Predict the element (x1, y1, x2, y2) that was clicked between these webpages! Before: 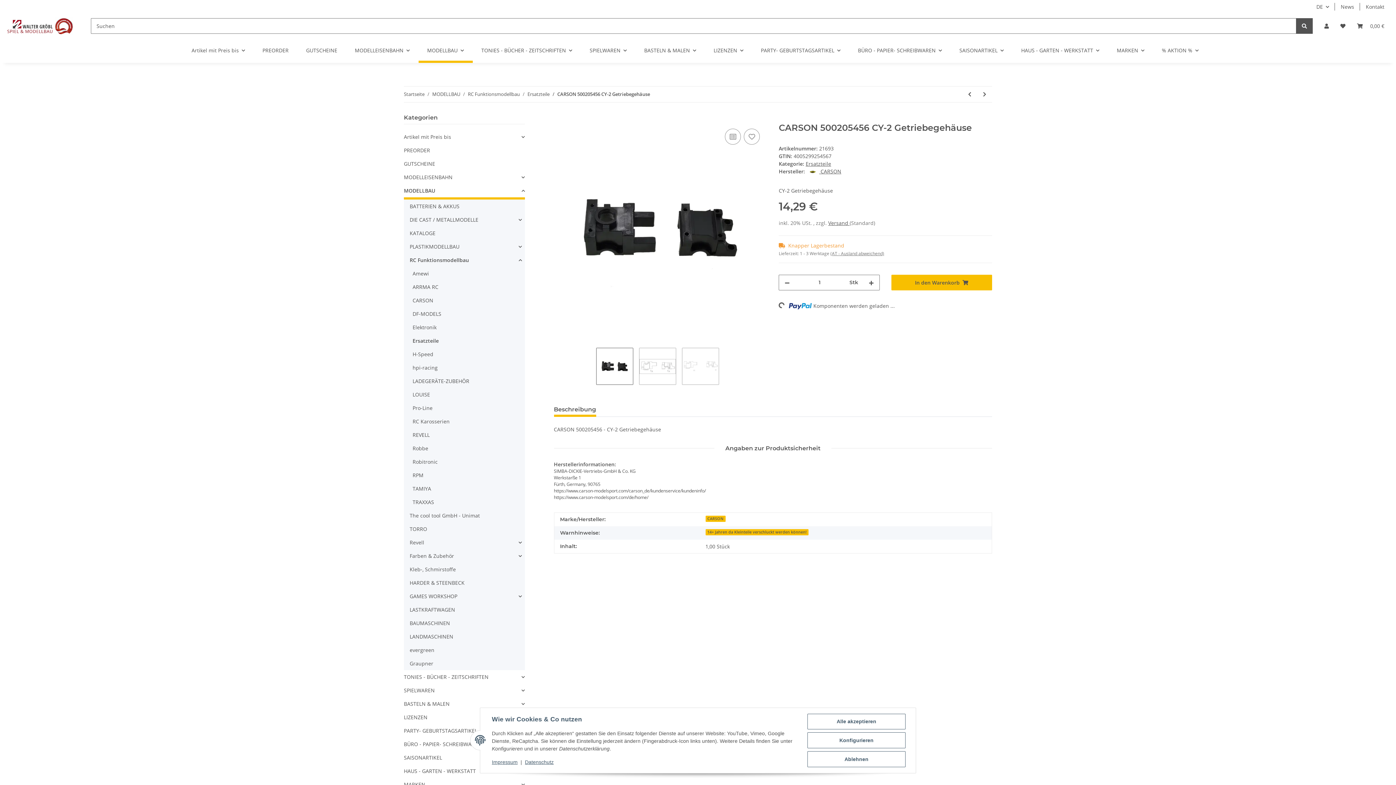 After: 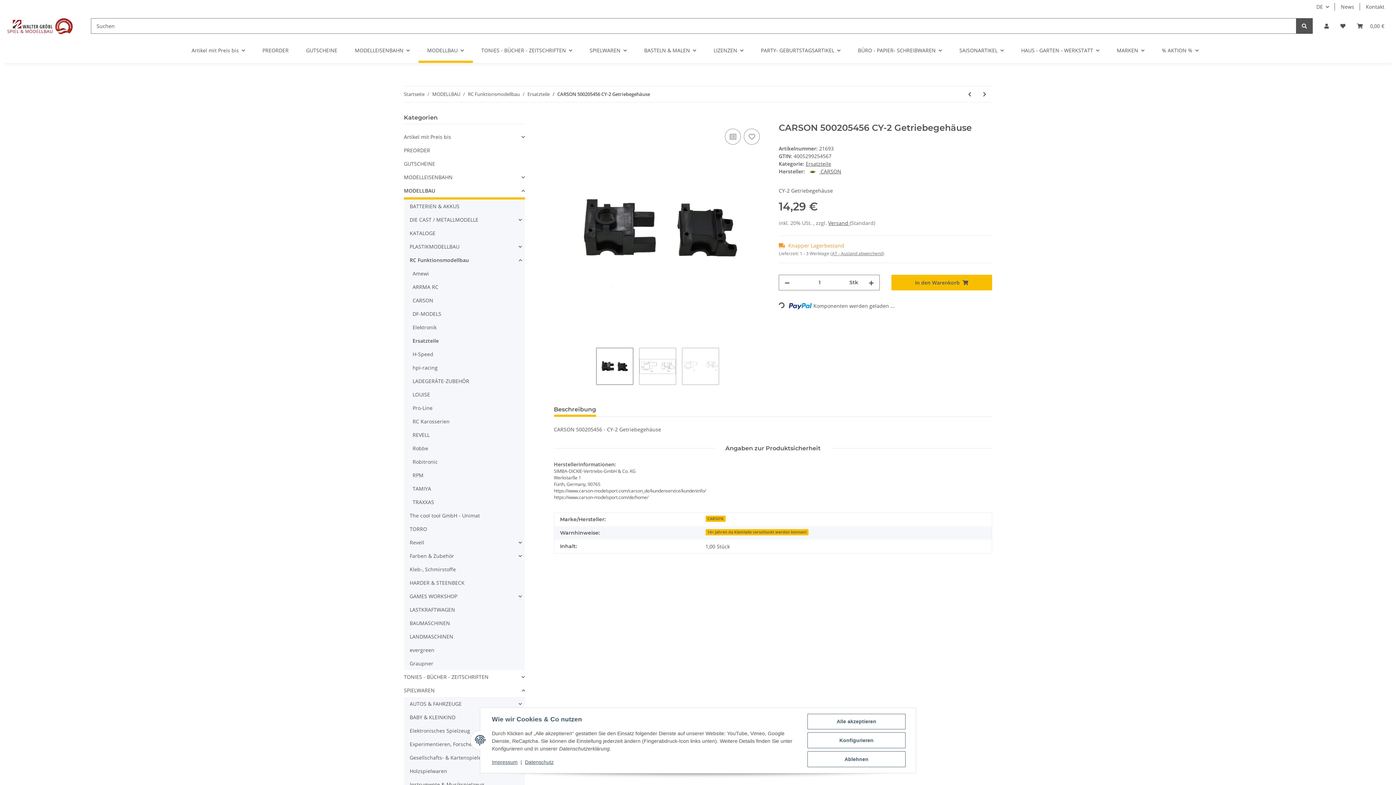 Action: bbox: (404, 684, 524, 697) label: SPIELWAREN